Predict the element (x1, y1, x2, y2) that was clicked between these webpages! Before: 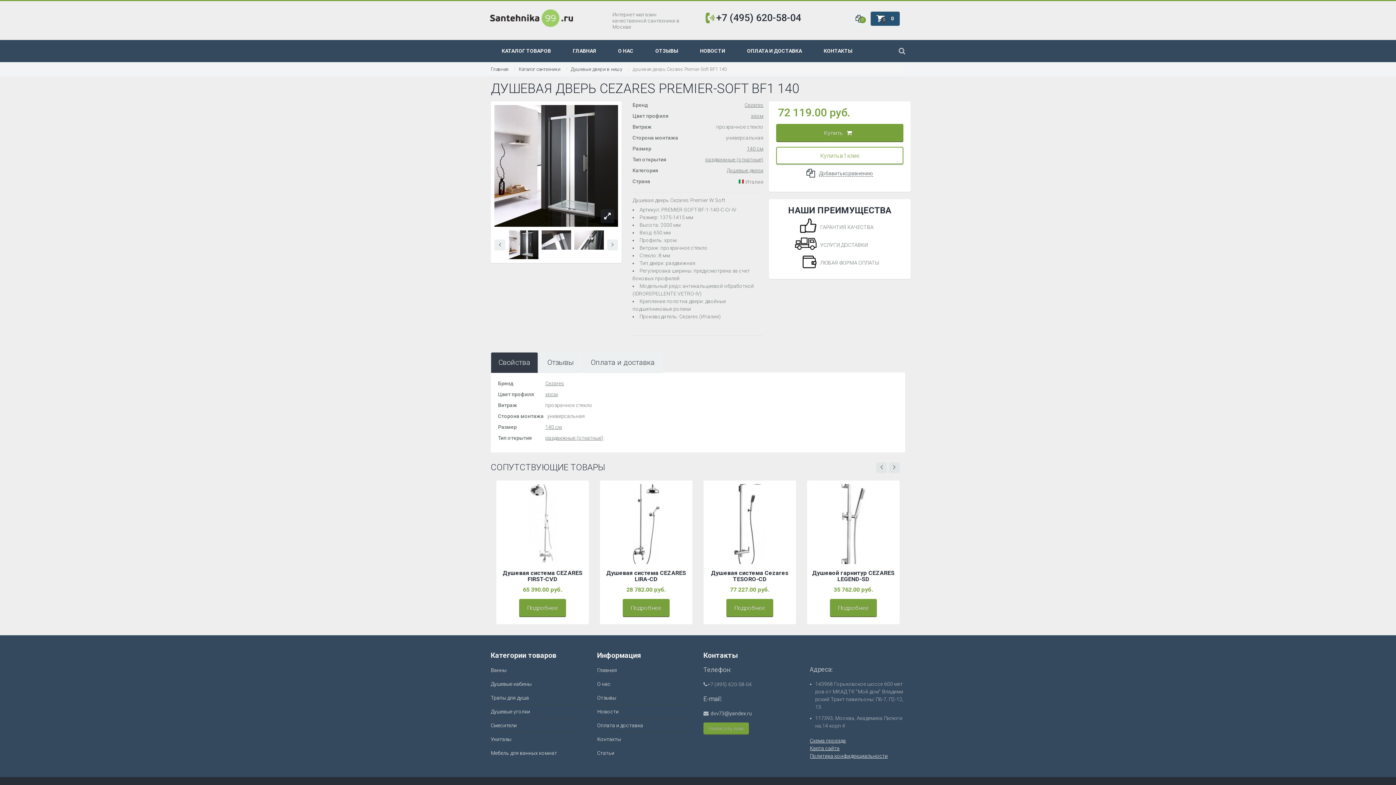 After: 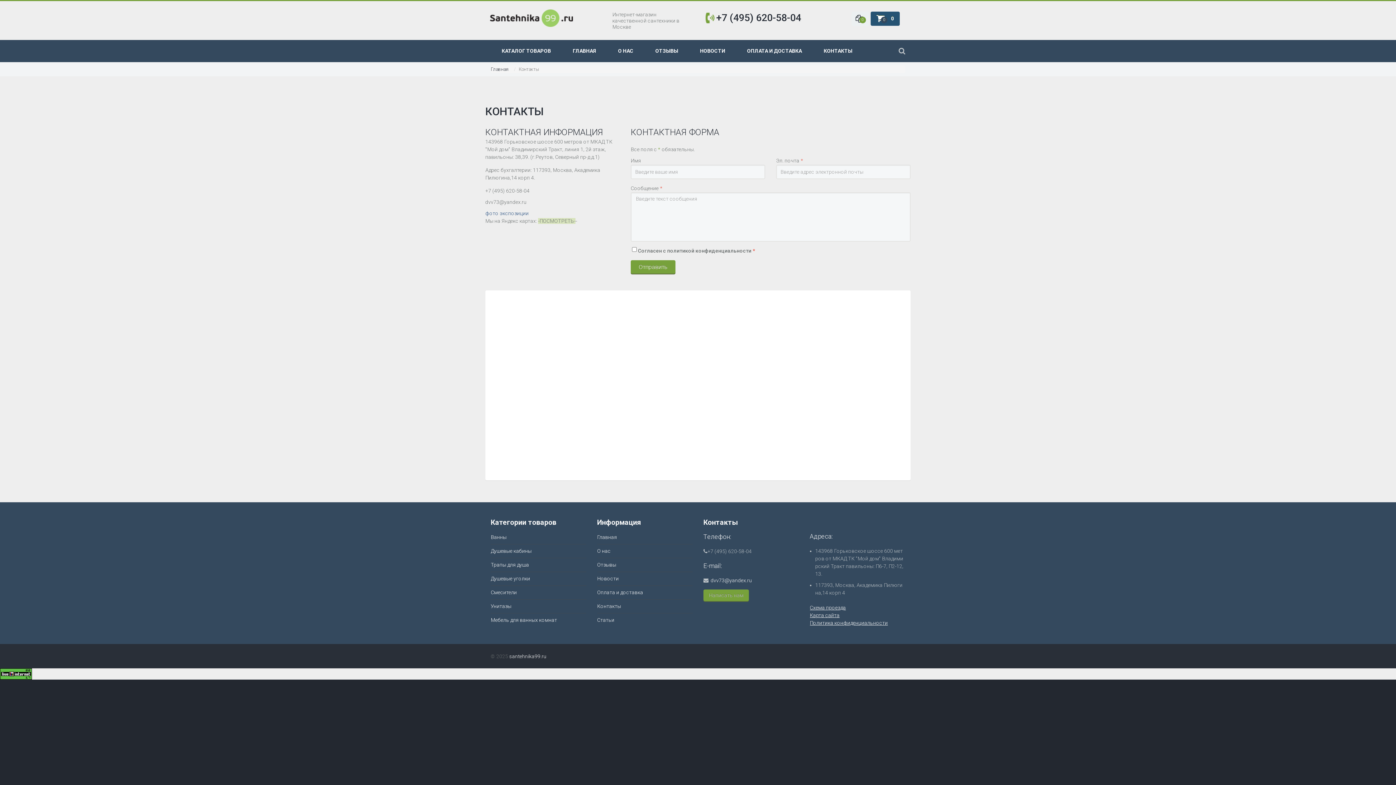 Action: label: Схема проезда bbox: (810, 738, 846, 744)